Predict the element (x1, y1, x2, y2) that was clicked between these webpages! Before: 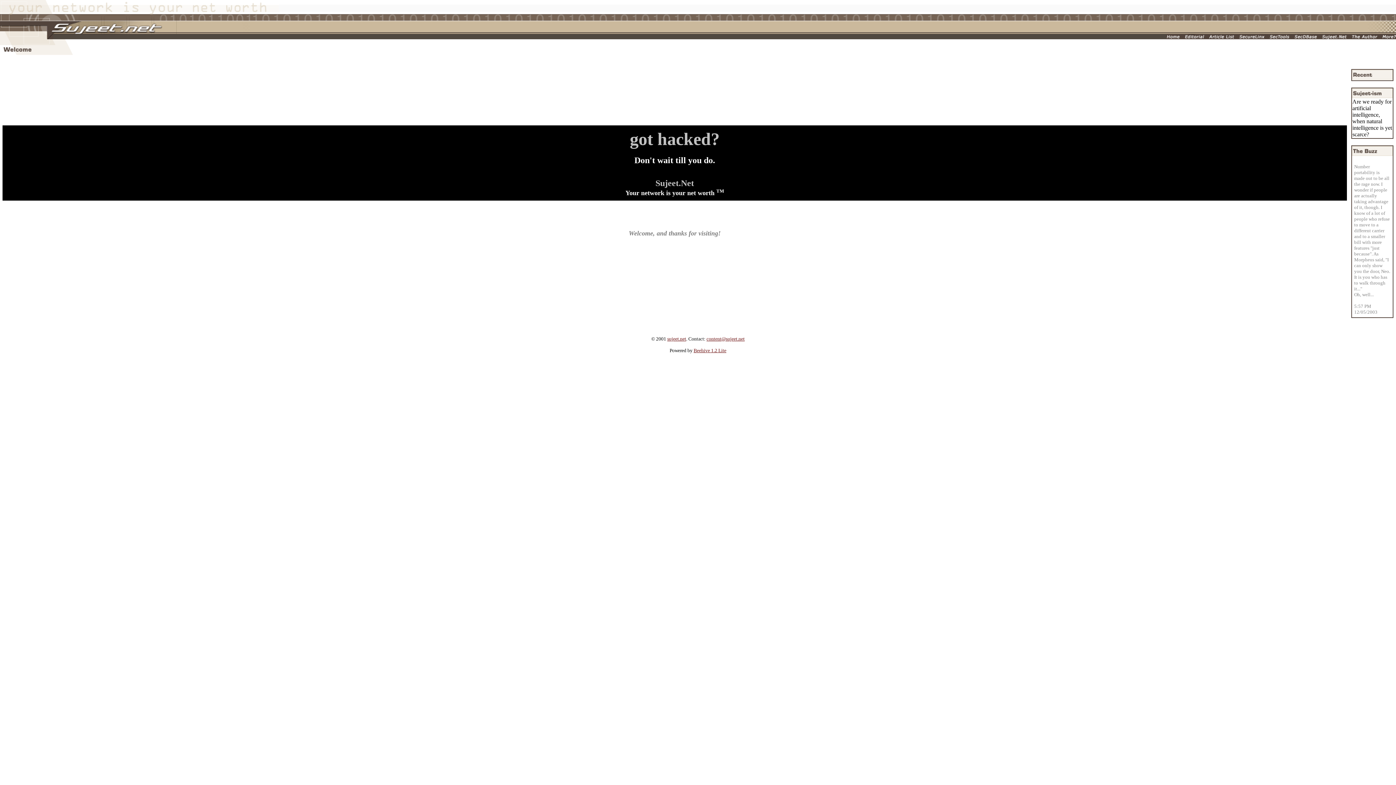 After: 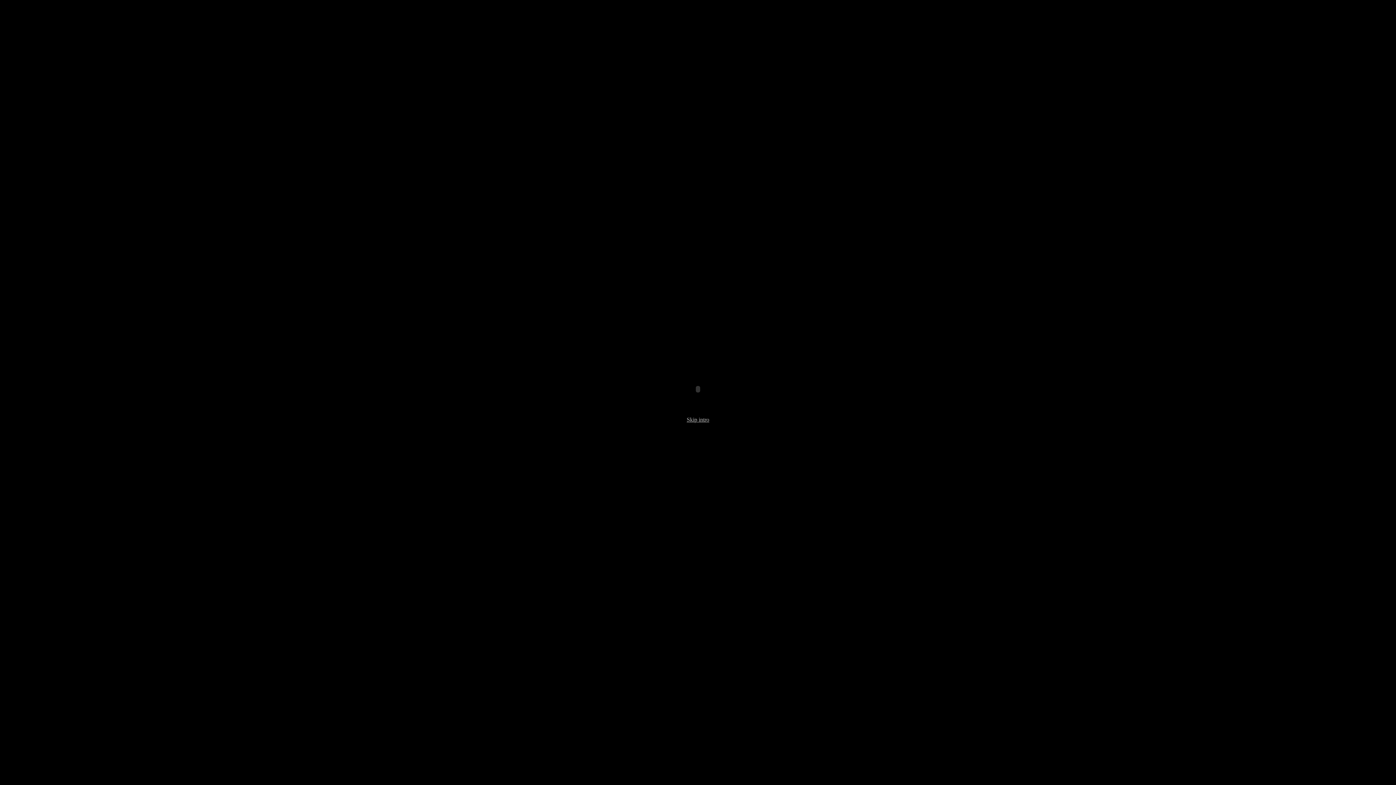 Action: bbox: (667, 336, 686, 341) label: sujeet.net